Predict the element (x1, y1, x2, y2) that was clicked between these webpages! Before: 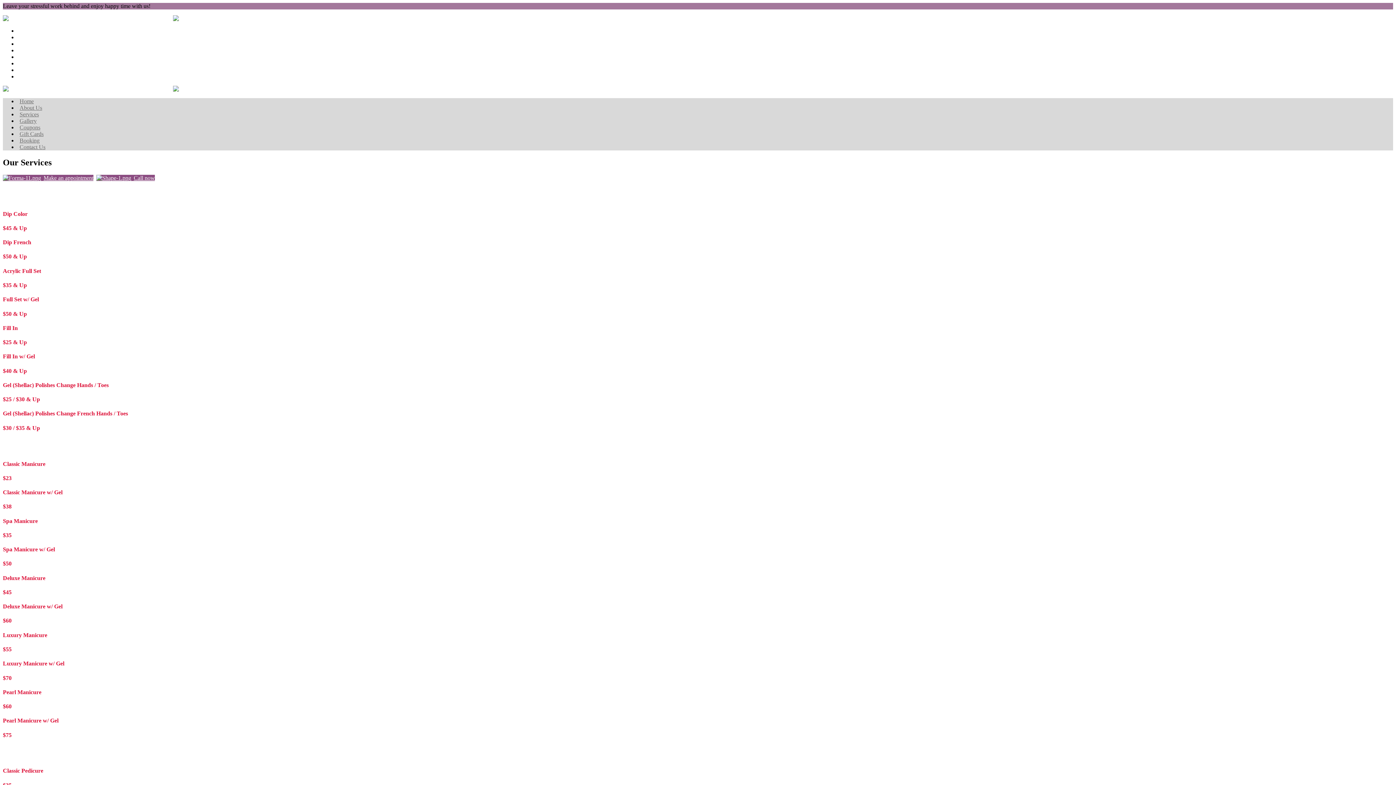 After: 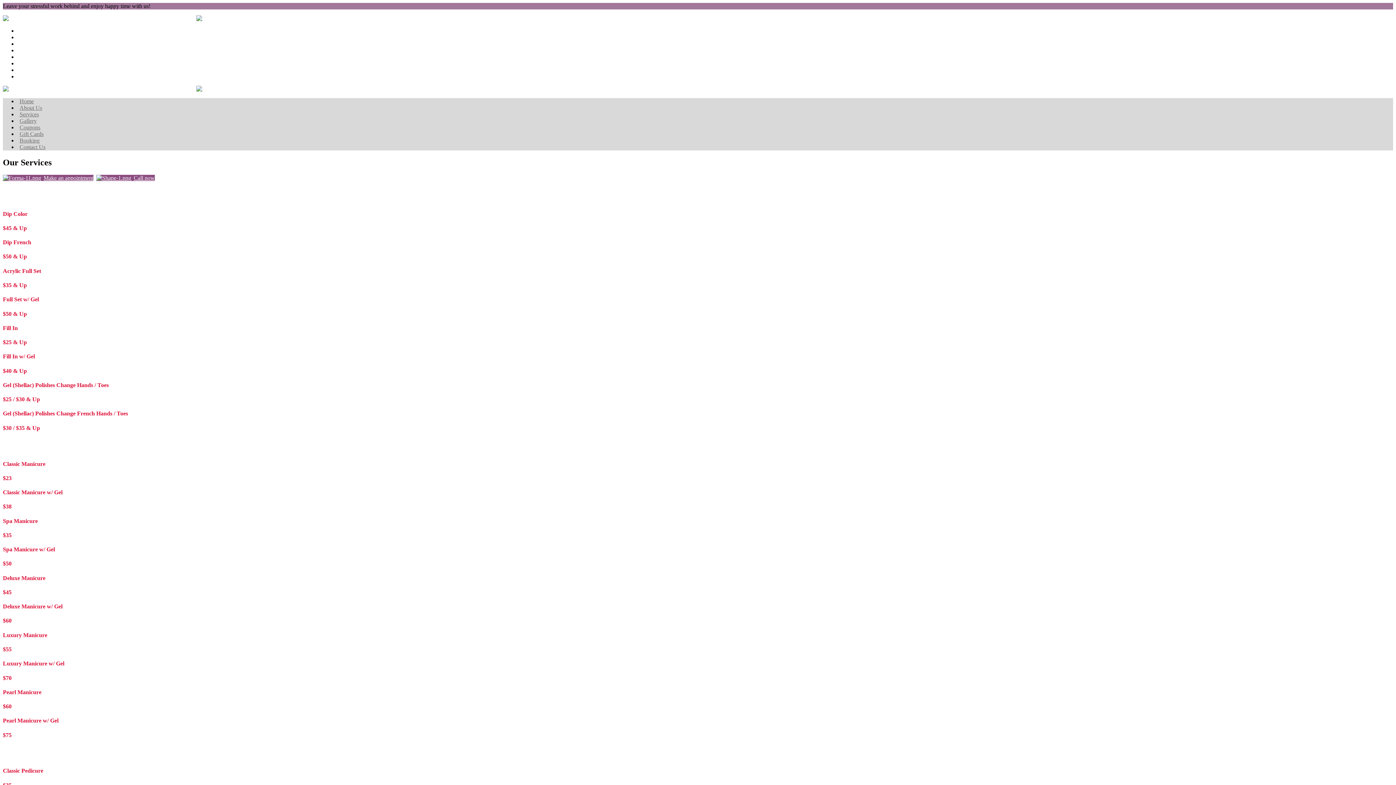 Action: label: Services bbox: (17, 40, 36, 46)